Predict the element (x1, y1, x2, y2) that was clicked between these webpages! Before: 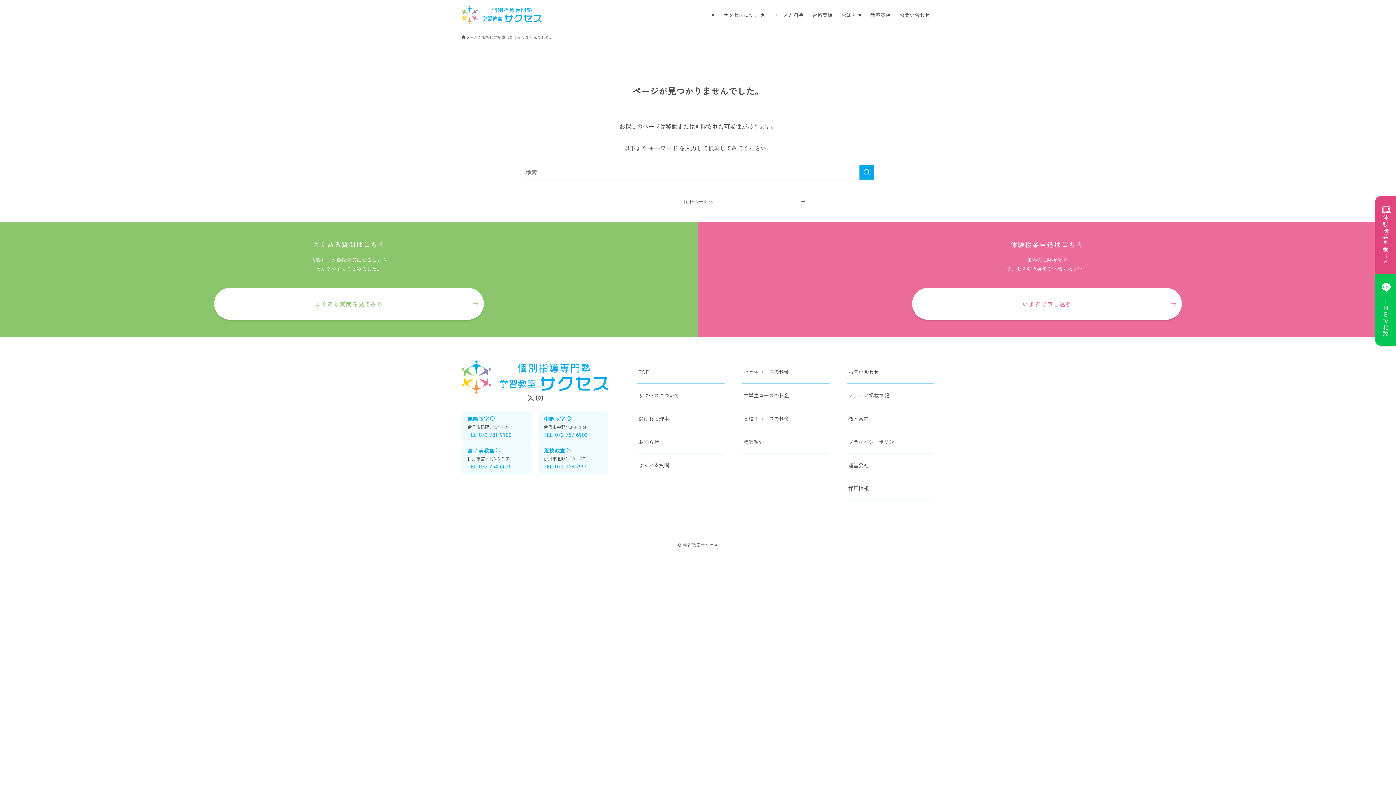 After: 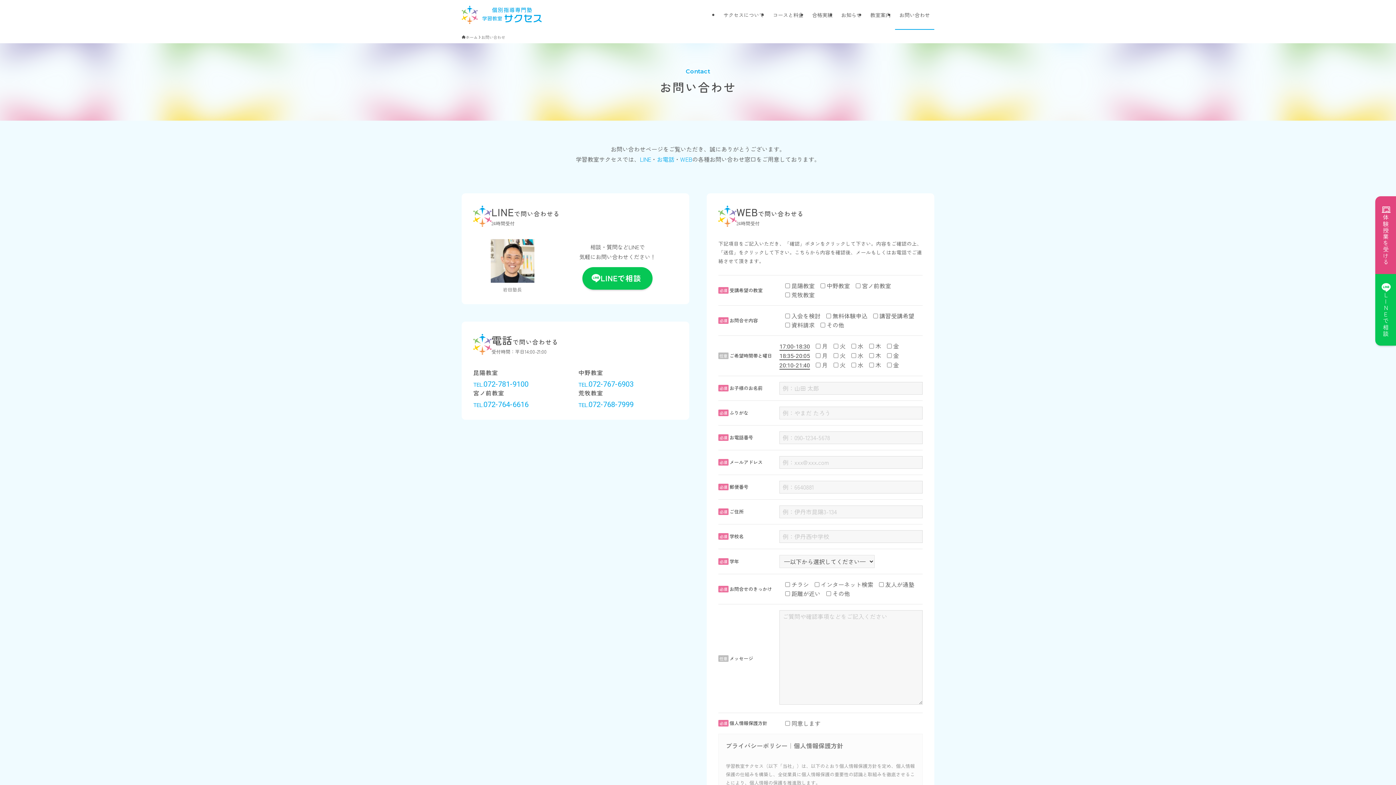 Action: bbox: (895, 0, 934, 29) label: お問い合わせ